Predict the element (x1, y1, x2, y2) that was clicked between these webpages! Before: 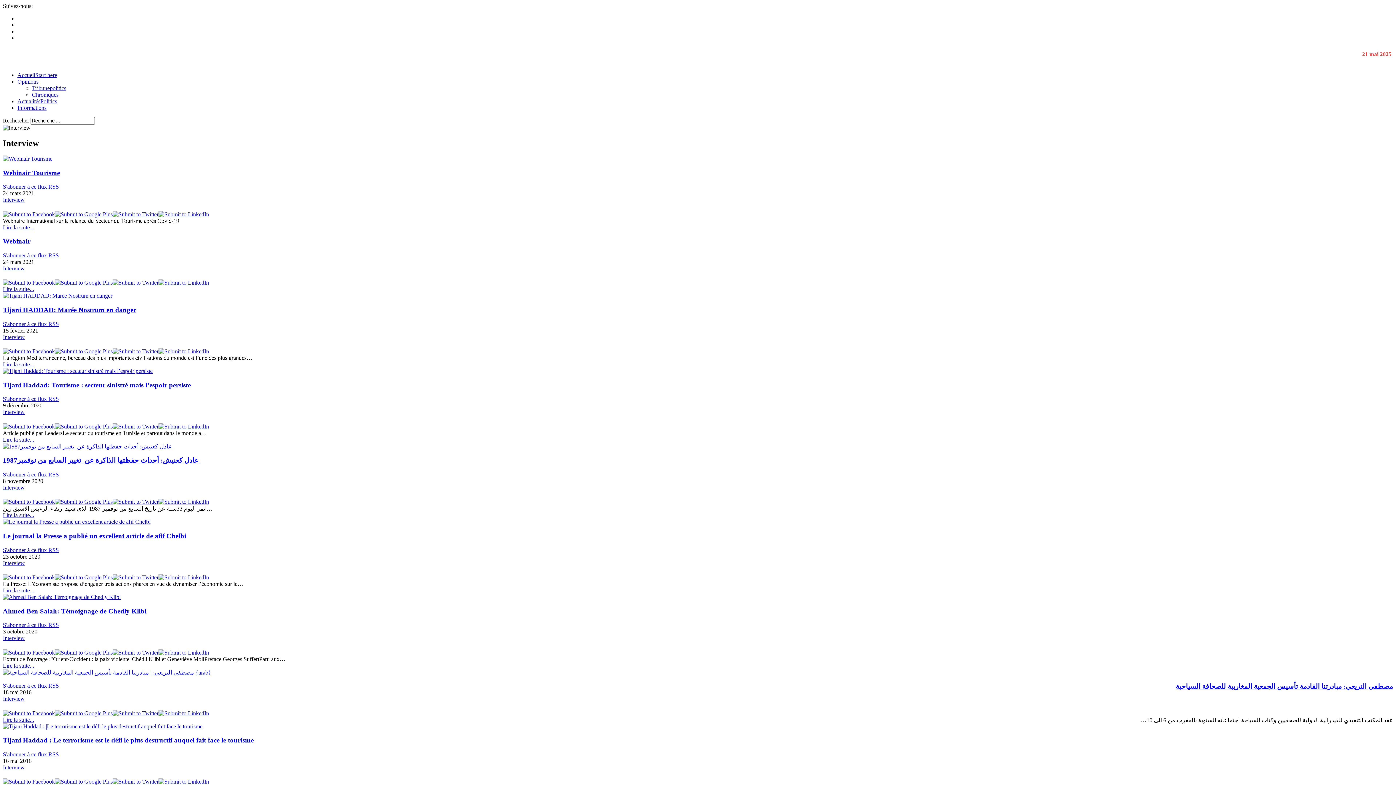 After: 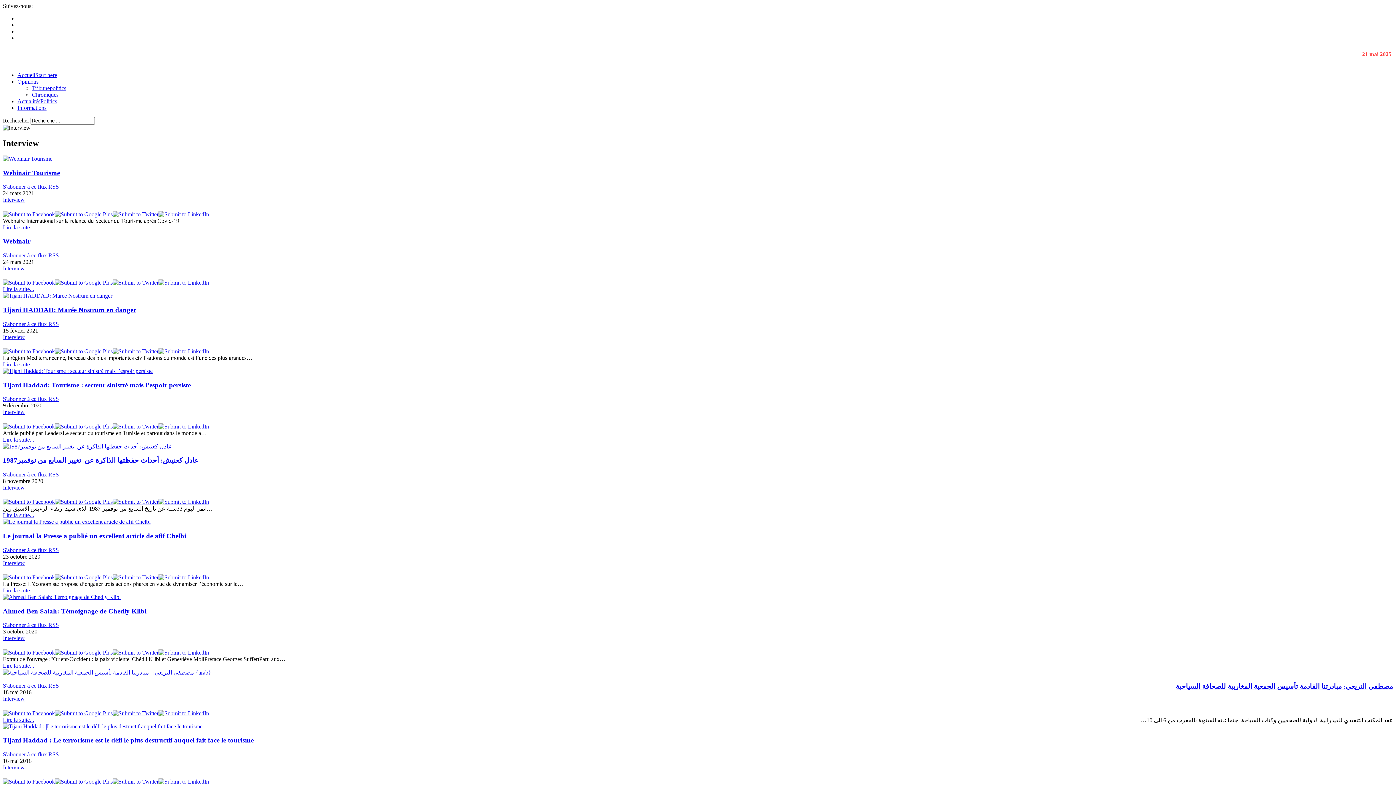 Action: bbox: (2, 334, 24, 340) label: Interview